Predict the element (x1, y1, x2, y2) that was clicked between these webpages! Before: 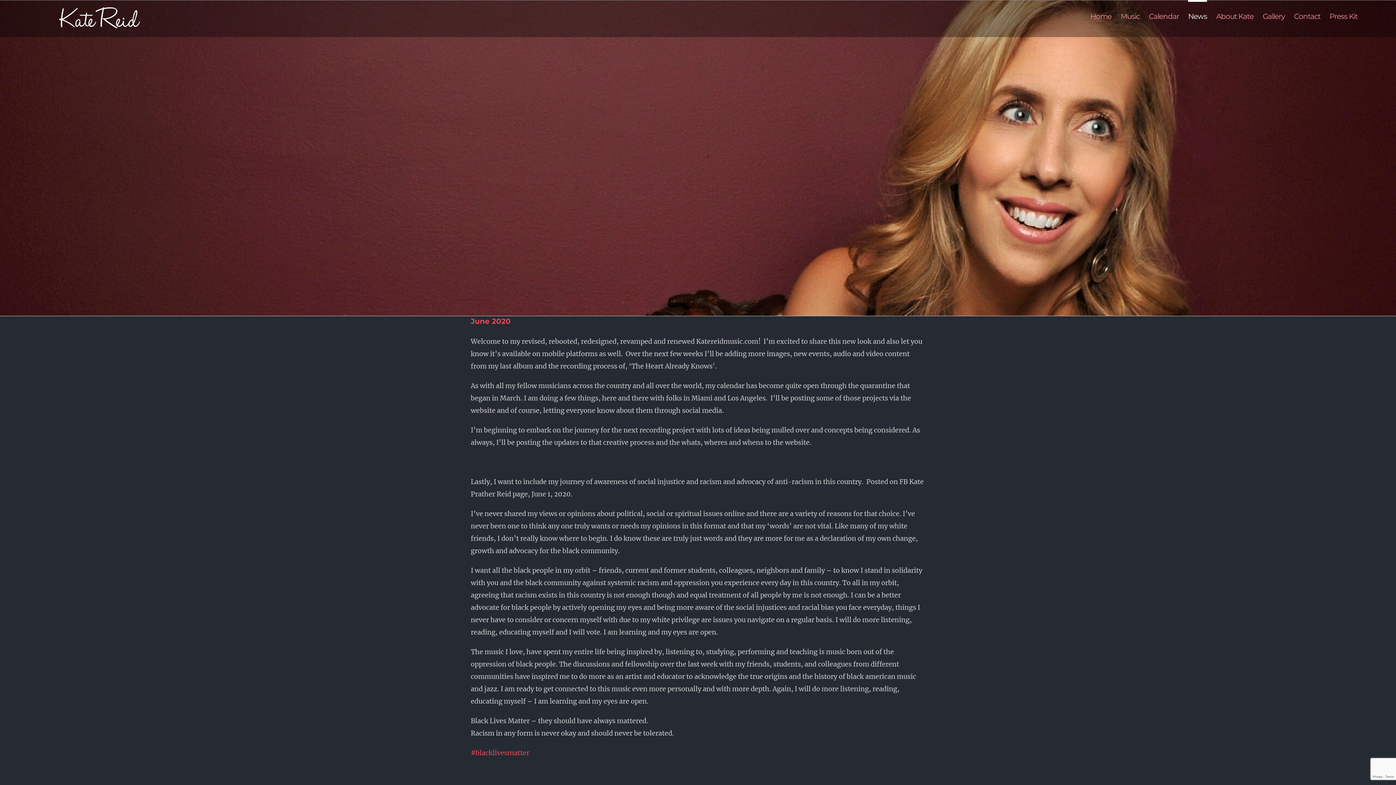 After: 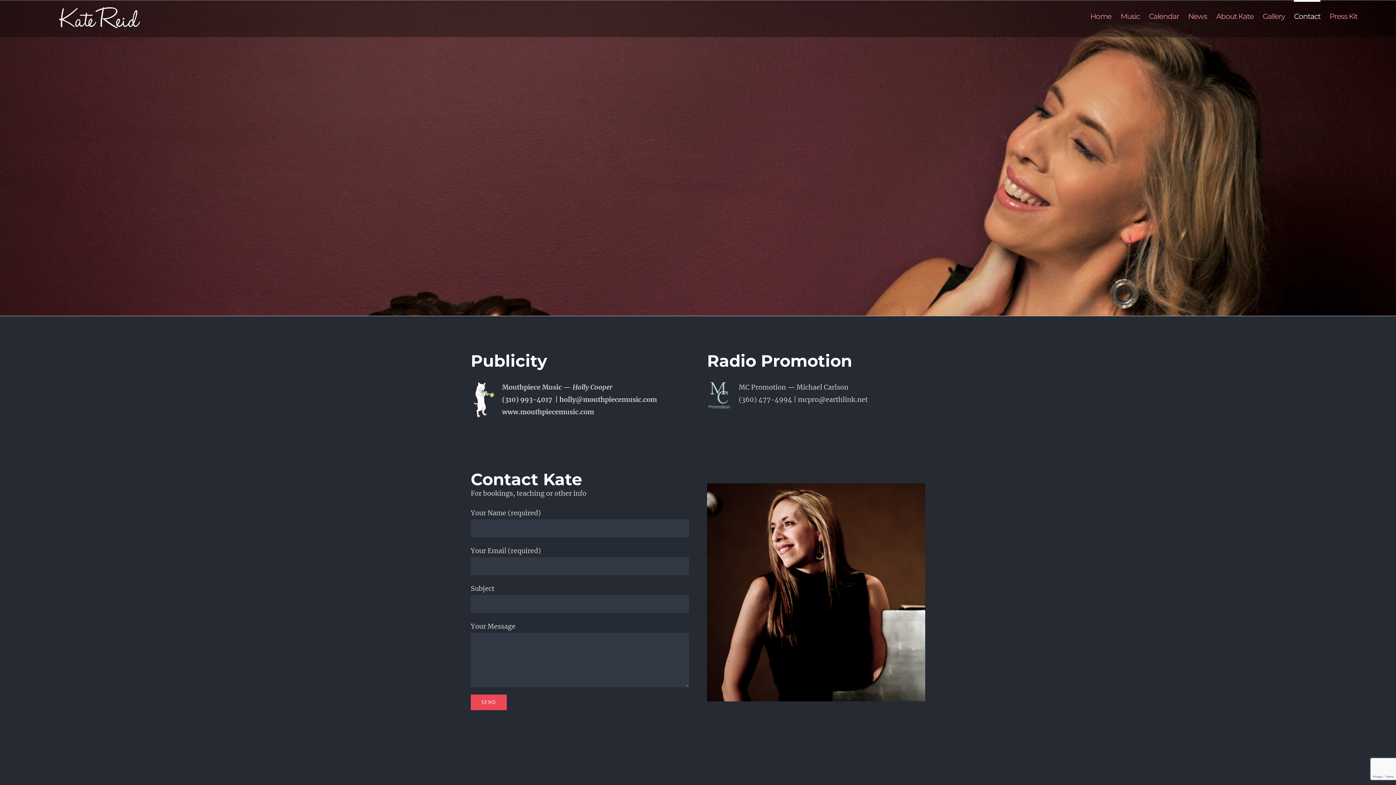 Action: label: Contact bbox: (1294, 0, 1320, 30)